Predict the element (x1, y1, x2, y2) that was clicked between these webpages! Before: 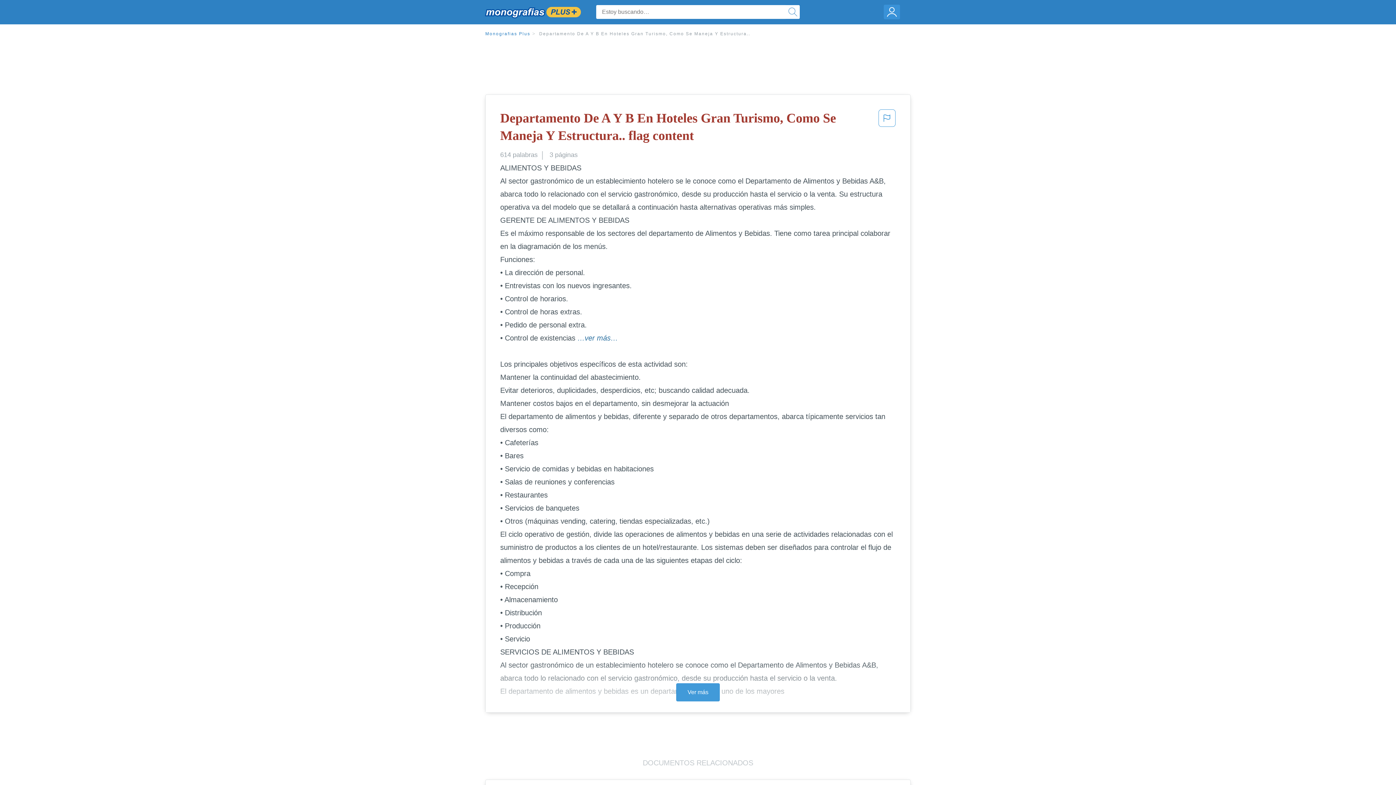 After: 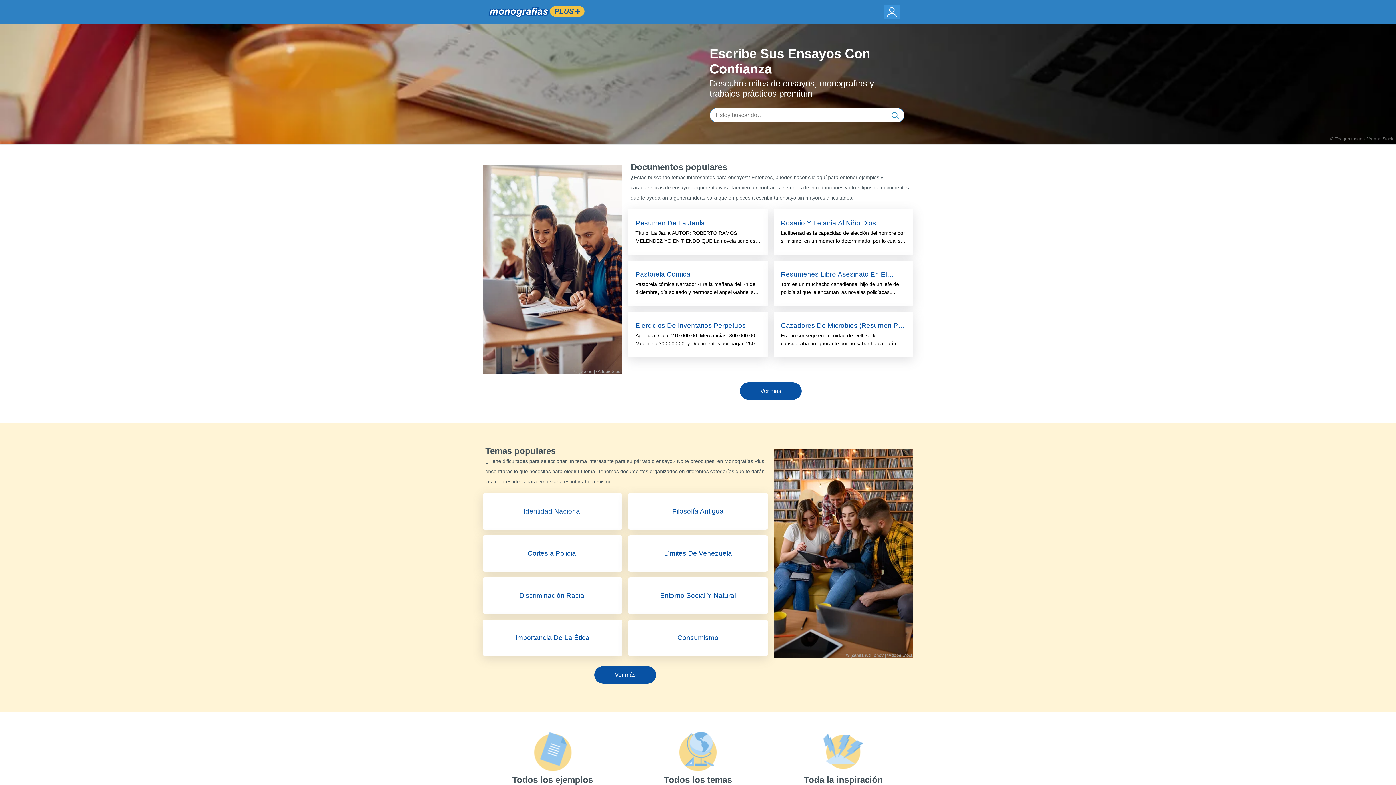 Action: bbox: (484, 3, 581, 21)